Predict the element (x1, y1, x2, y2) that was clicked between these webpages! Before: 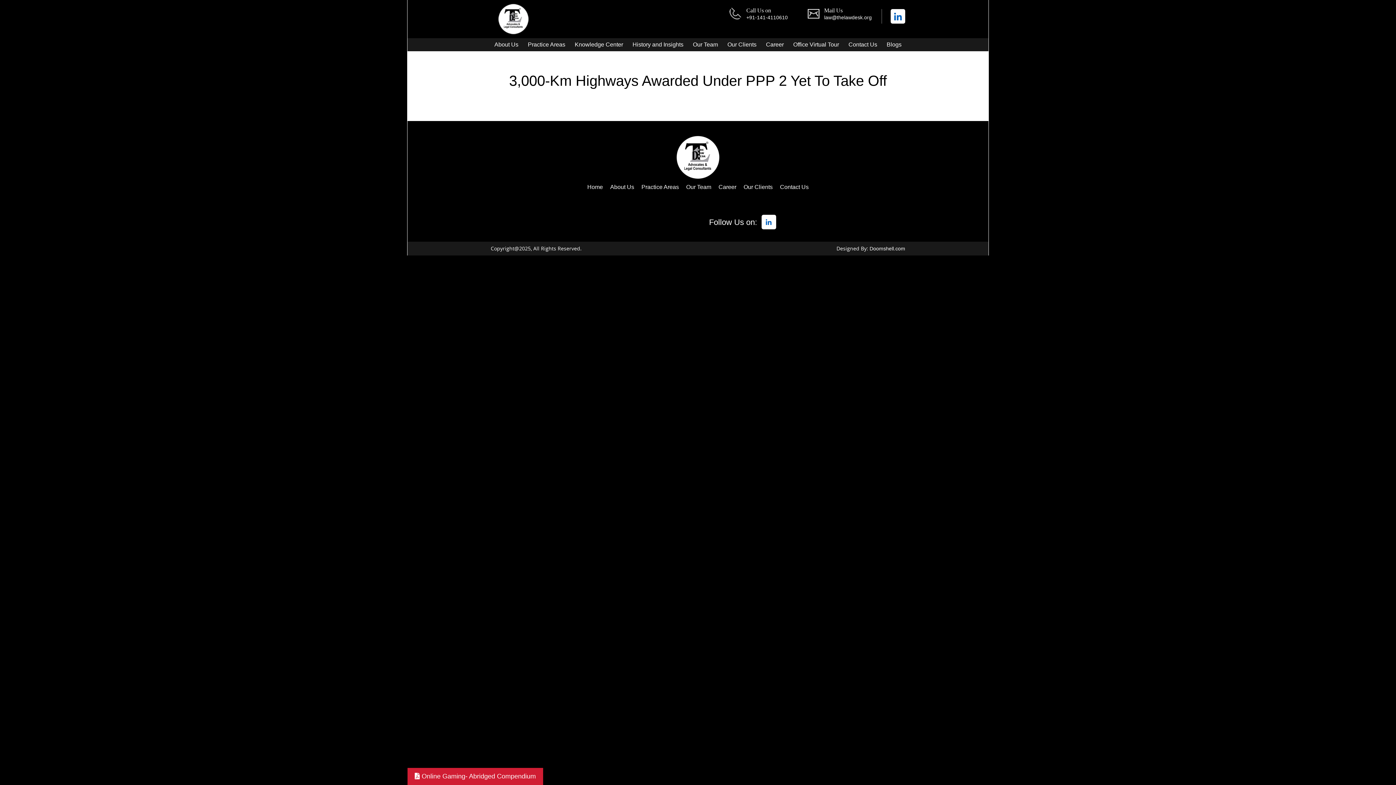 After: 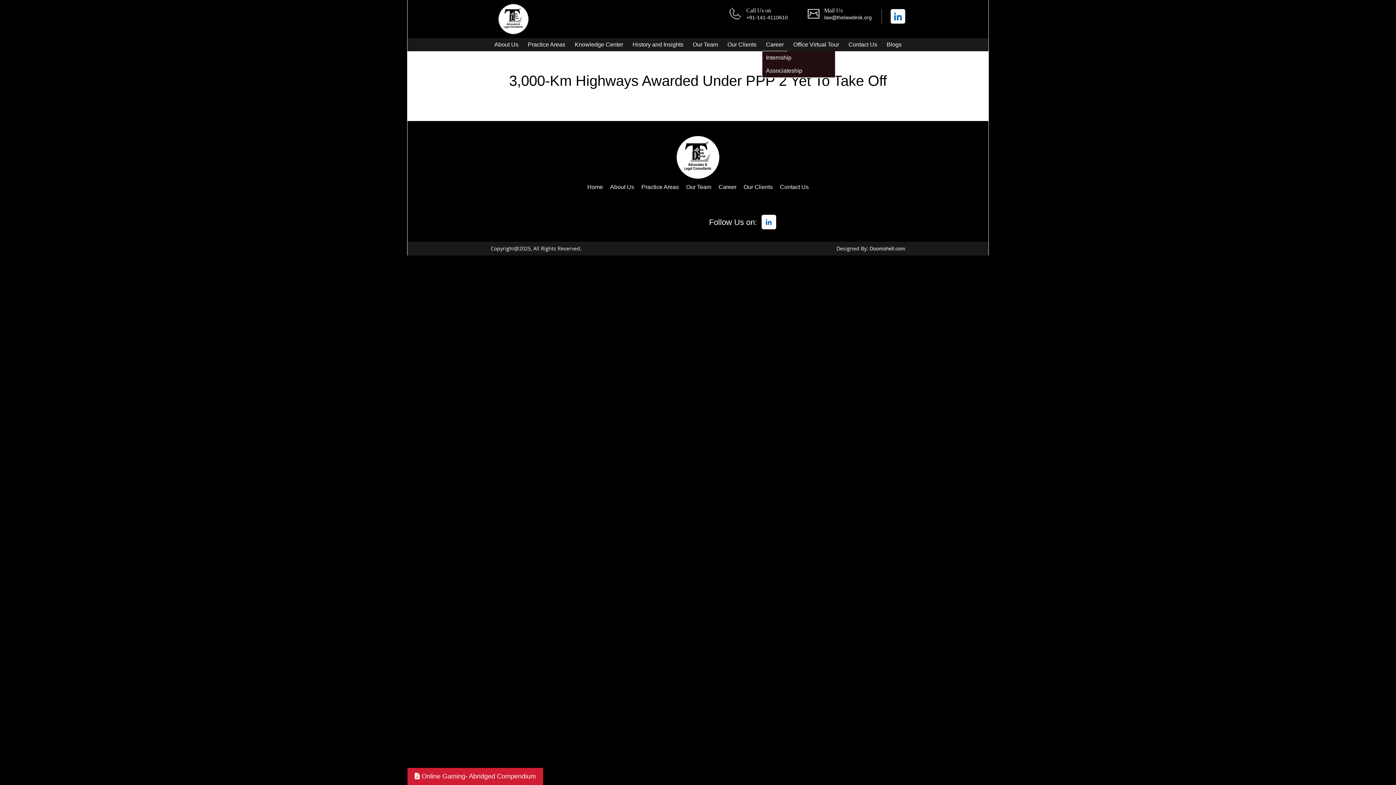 Action: bbox: (762, 38, 787, 51) label: Career